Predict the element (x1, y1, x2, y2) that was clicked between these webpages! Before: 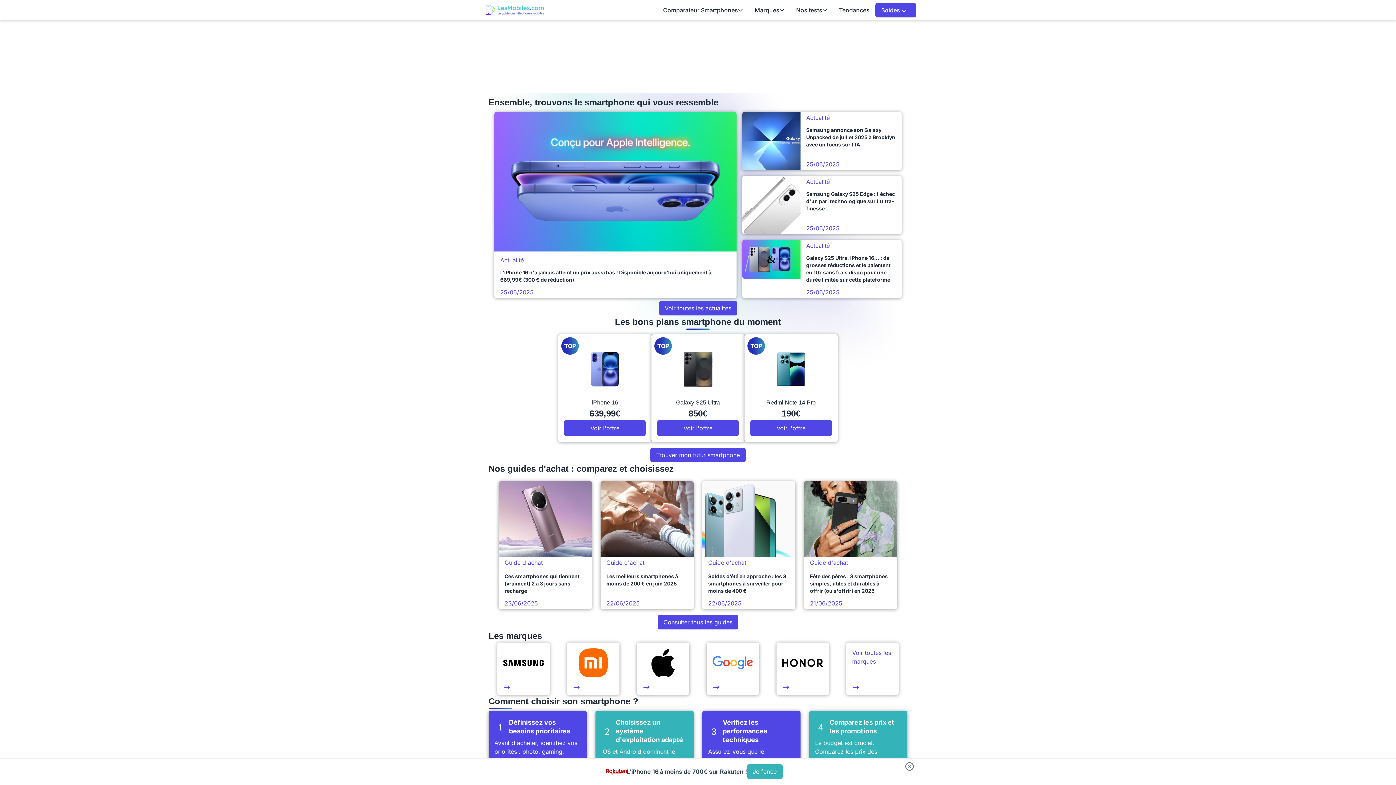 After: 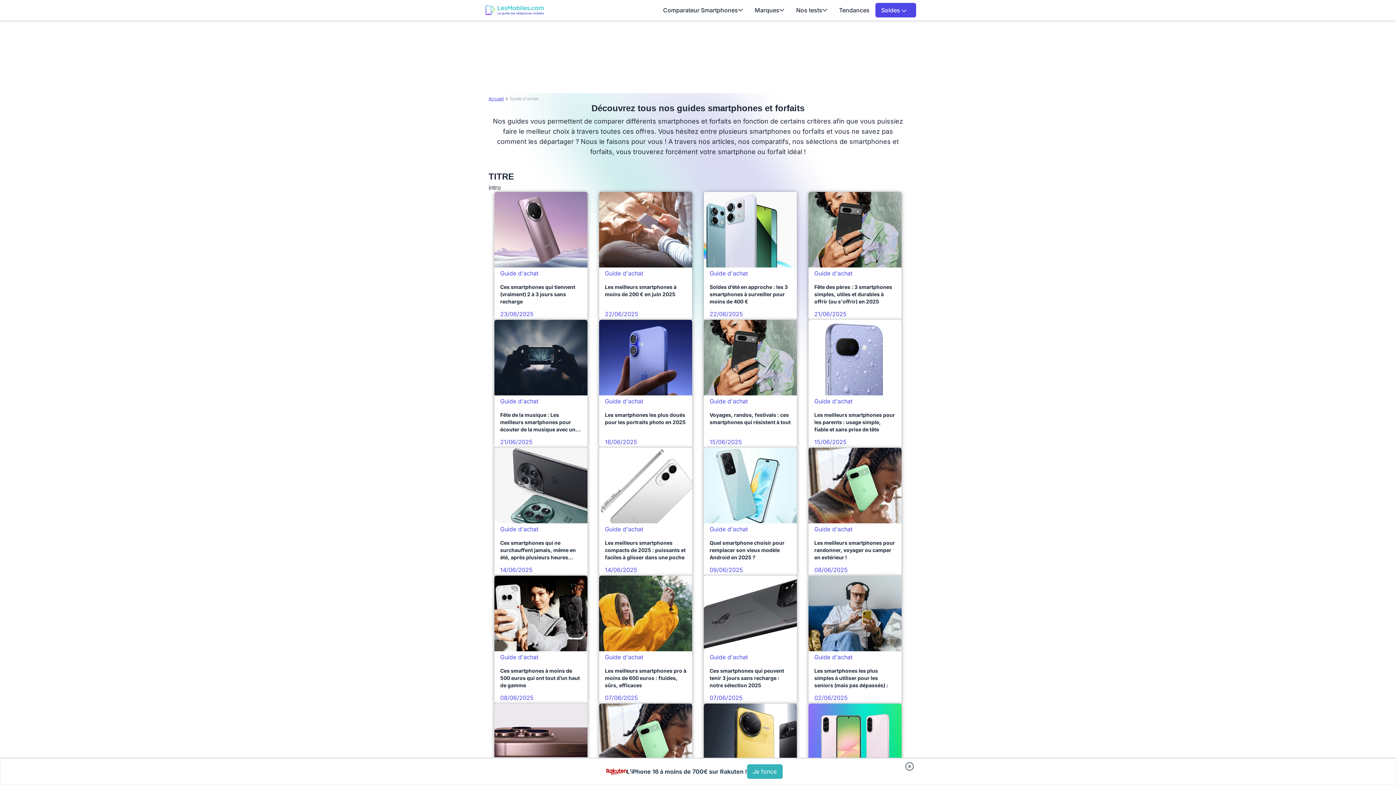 Action: label: Consulter tous les guides bbox: (657, 615, 738, 629)